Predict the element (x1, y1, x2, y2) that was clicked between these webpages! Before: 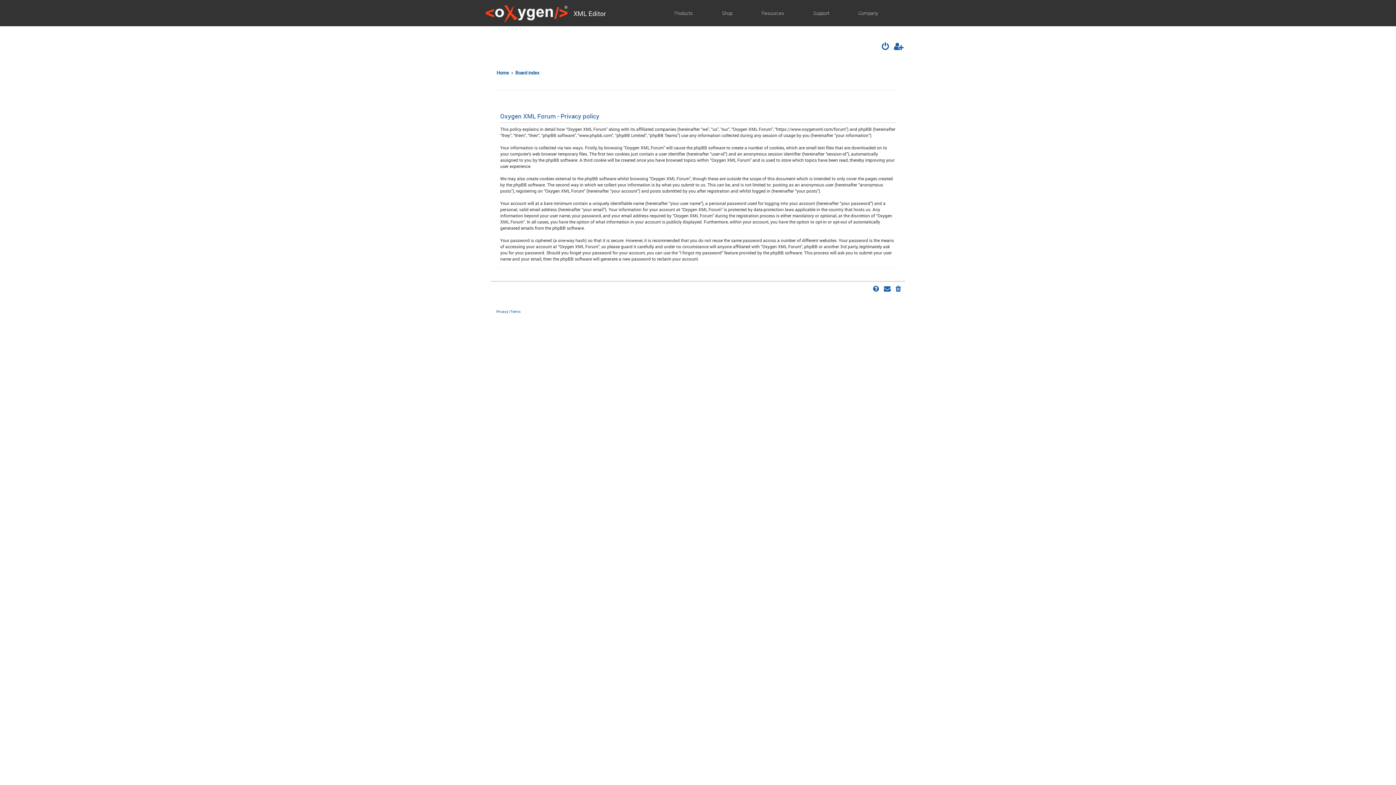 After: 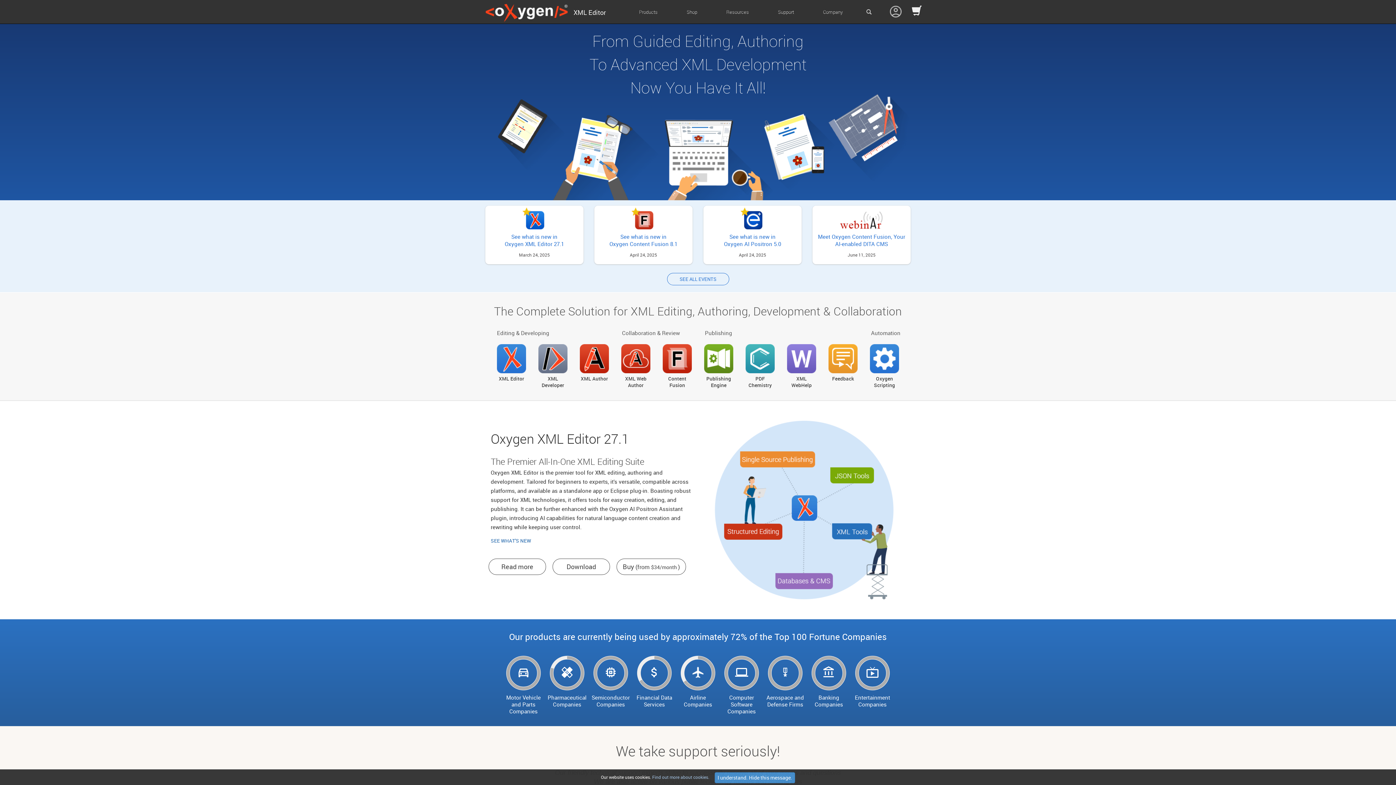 Action: bbox: (480, 4, 611, 22) label: XML Editor